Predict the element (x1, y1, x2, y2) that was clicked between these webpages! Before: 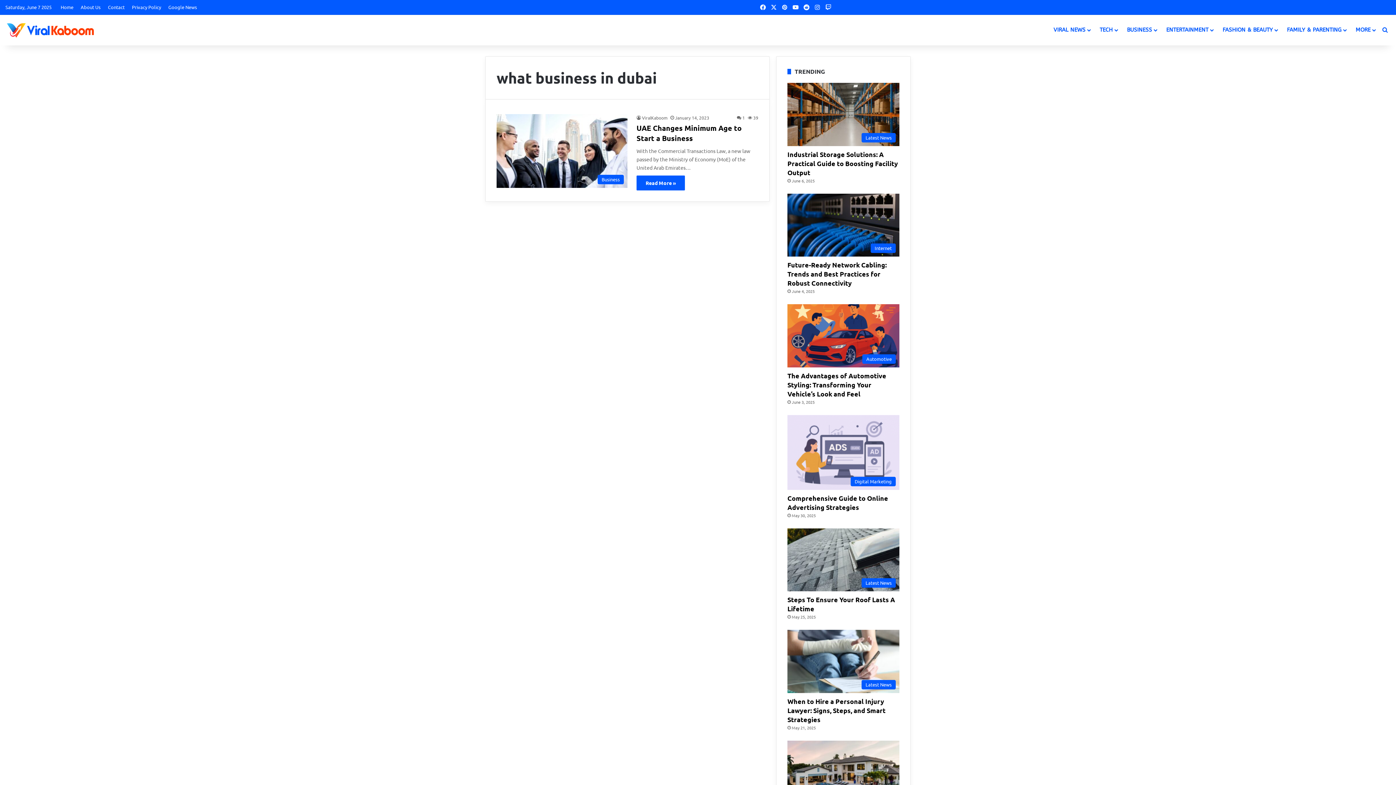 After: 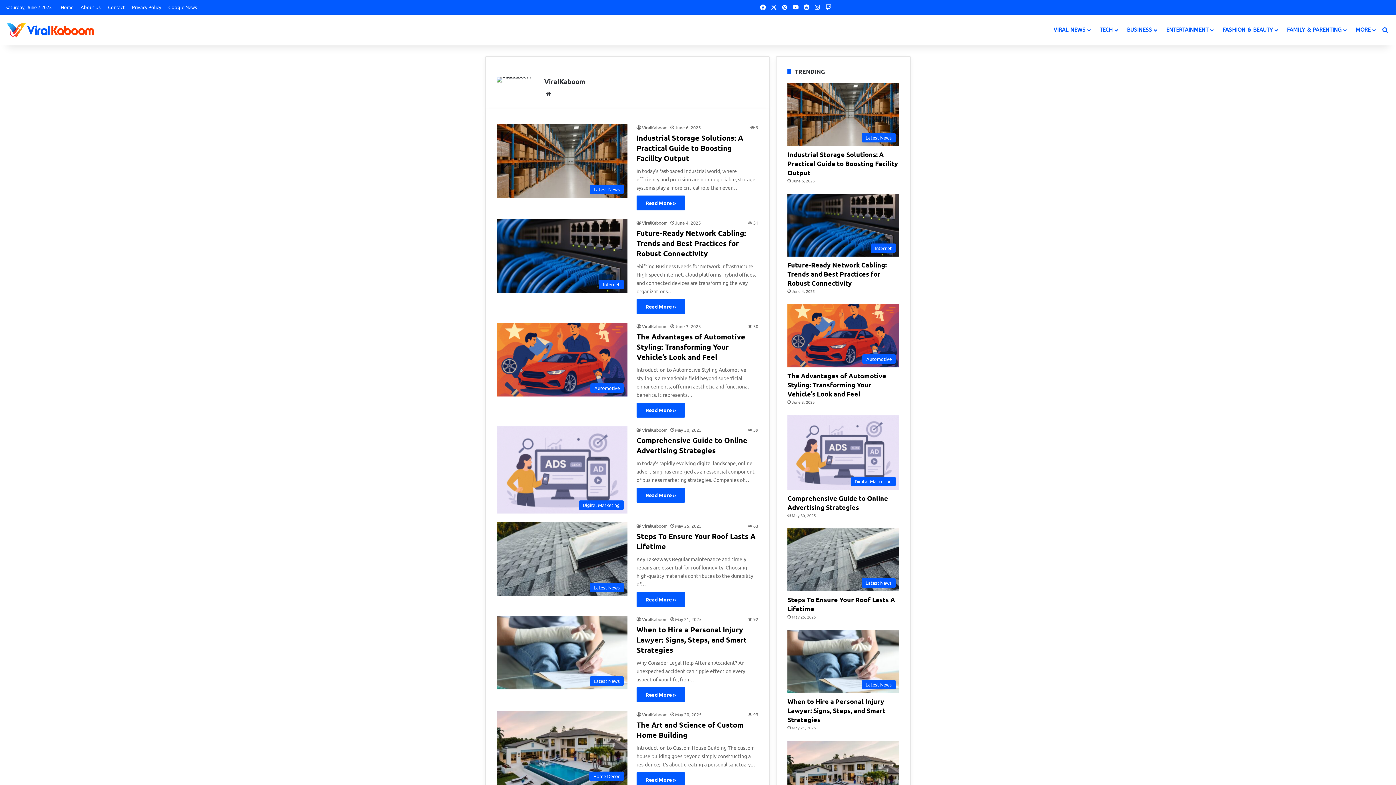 Action: label: ViralKaboom bbox: (636, 114, 667, 120)